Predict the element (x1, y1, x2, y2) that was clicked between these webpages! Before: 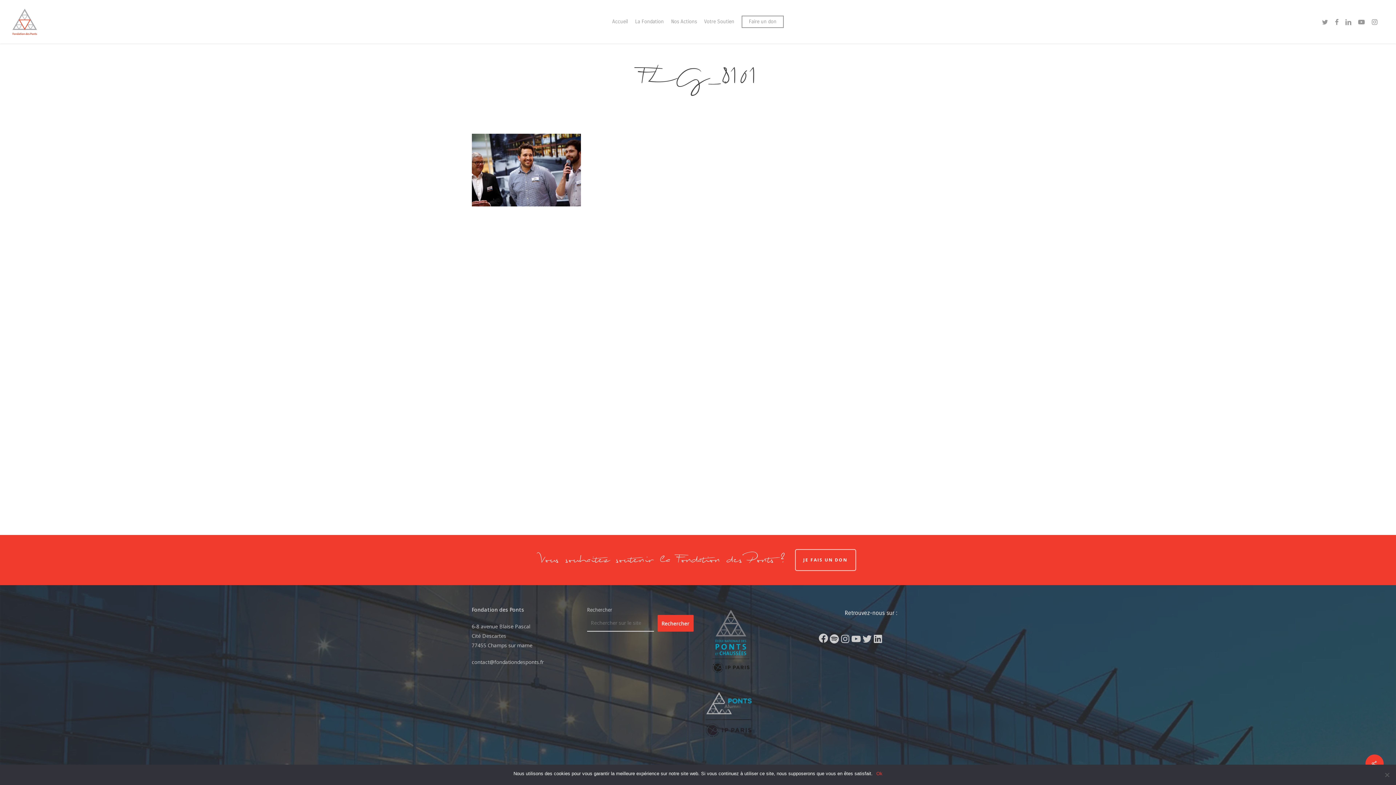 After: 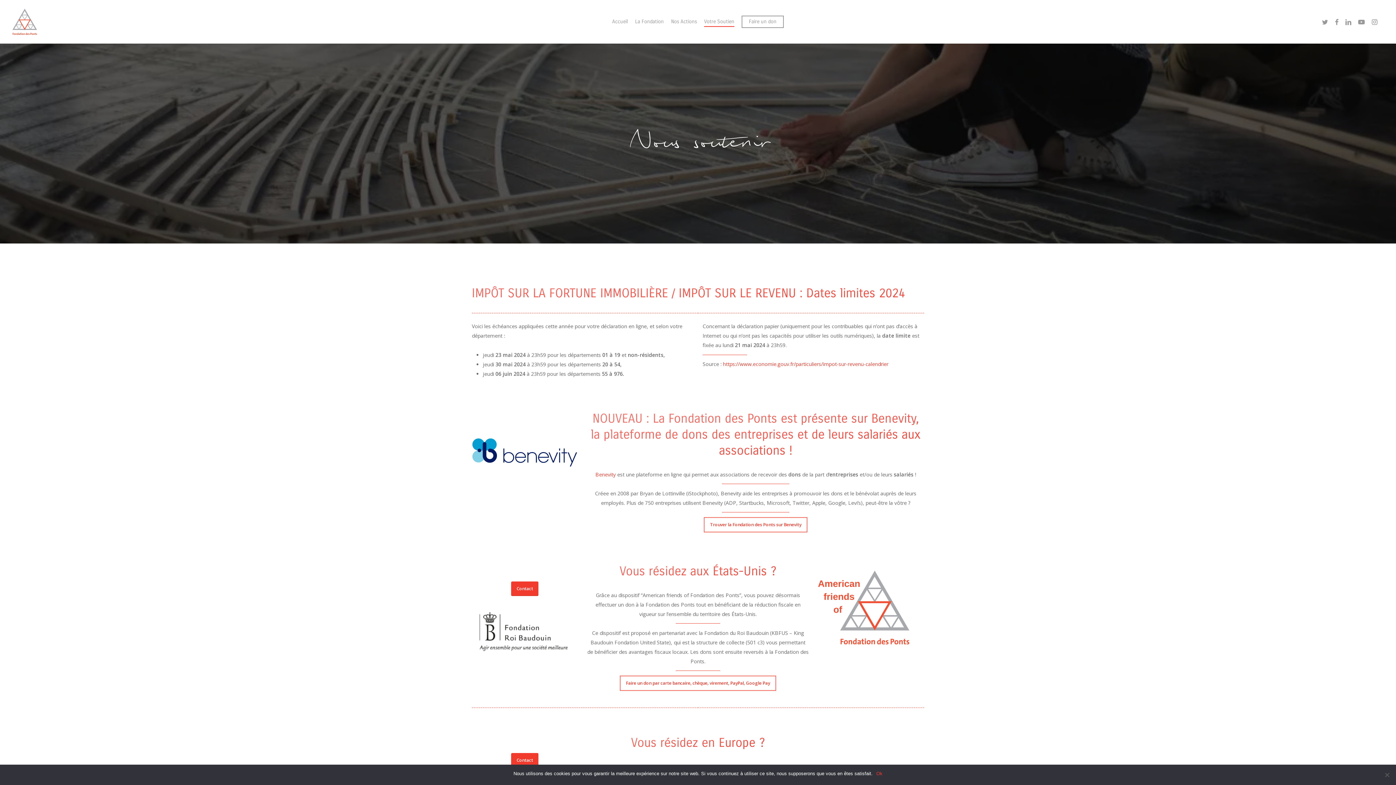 Action: label: Votre Soutien bbox: (704, 19, 734, 24)